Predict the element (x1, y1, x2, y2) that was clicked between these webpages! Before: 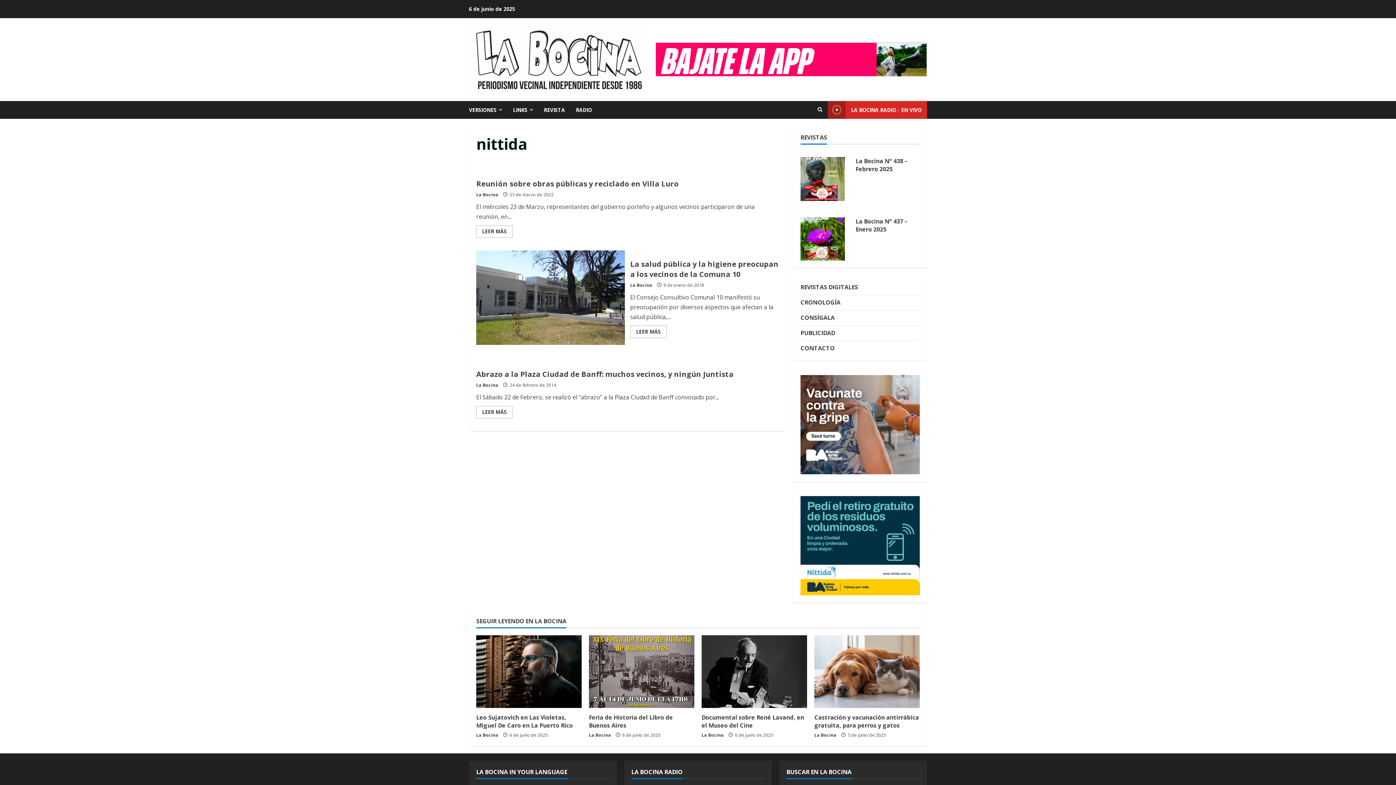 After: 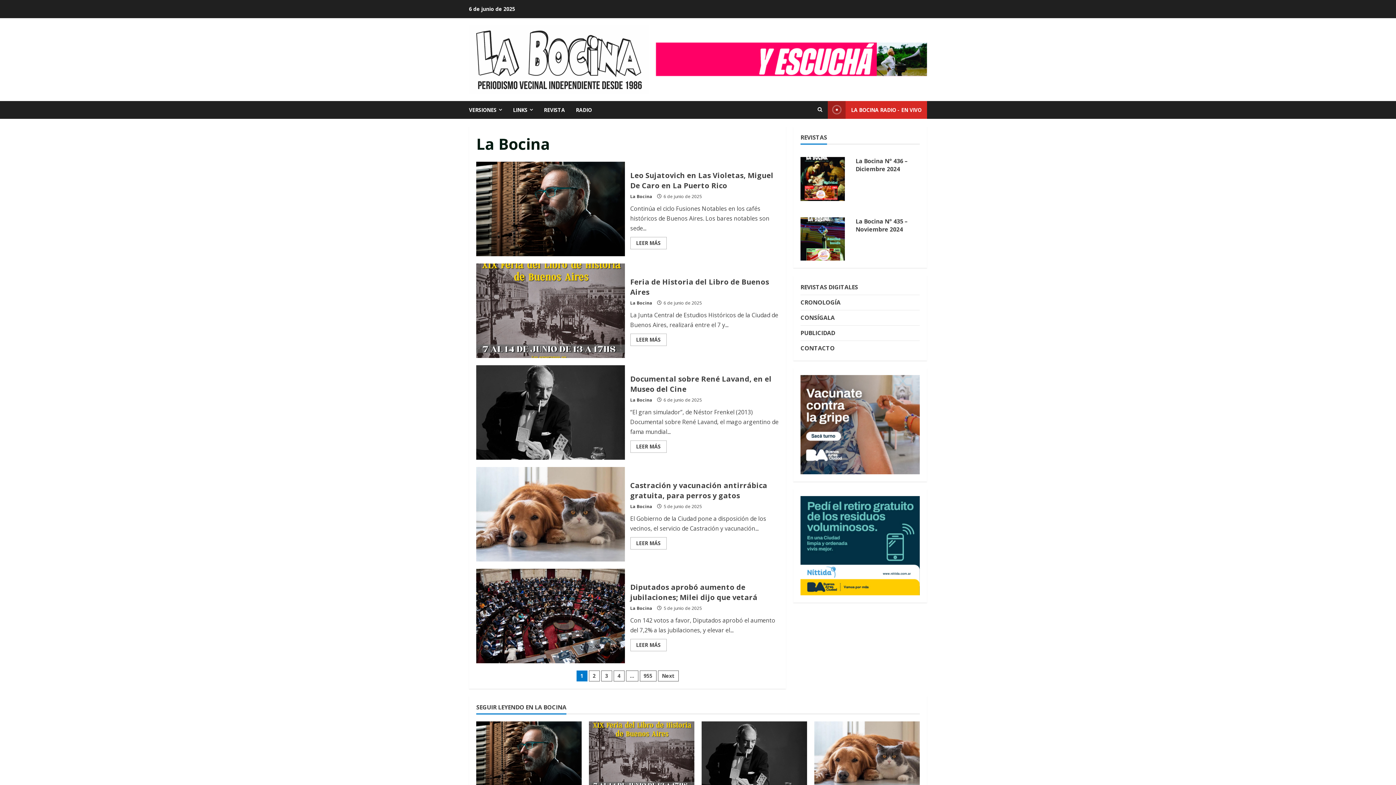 Action: label: La Bocina bbox: (814, 732, 836, 739)